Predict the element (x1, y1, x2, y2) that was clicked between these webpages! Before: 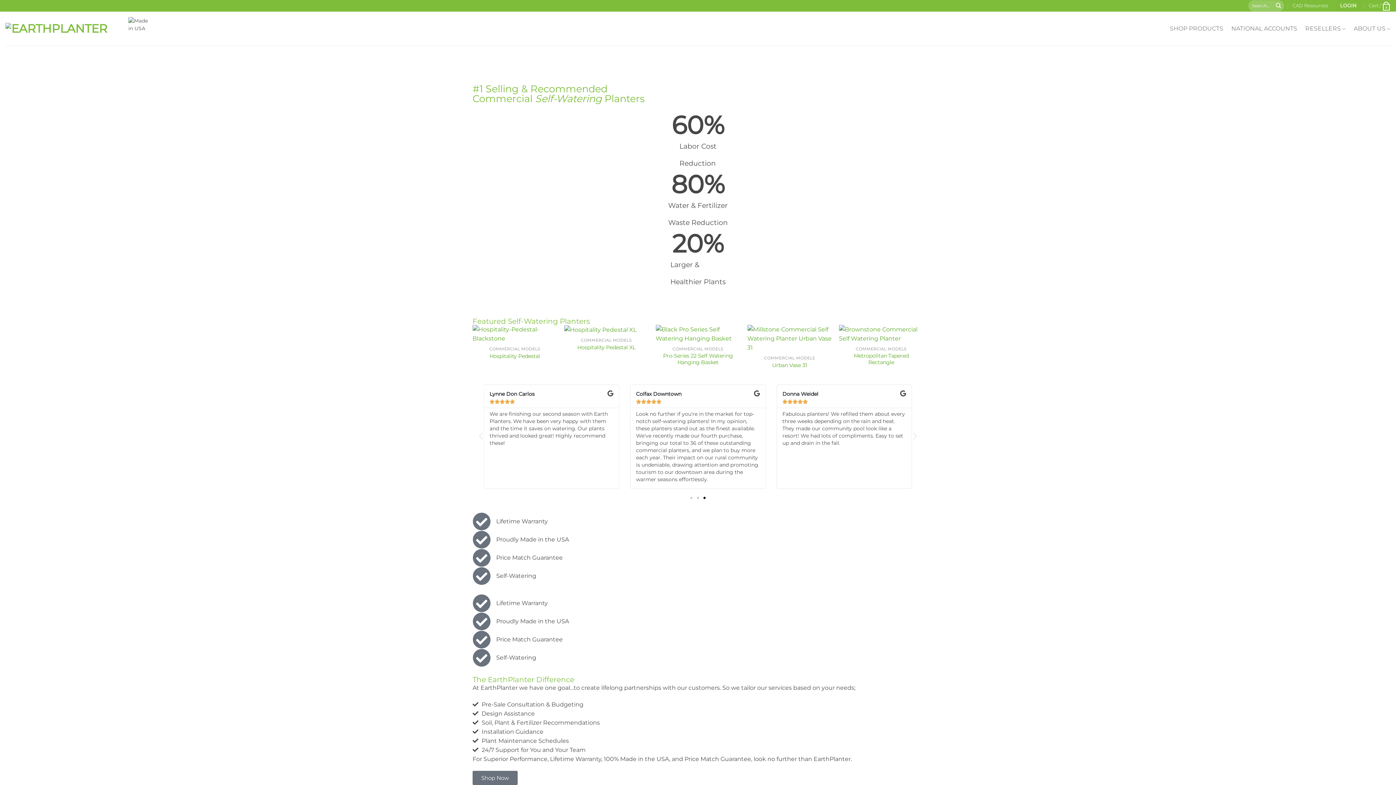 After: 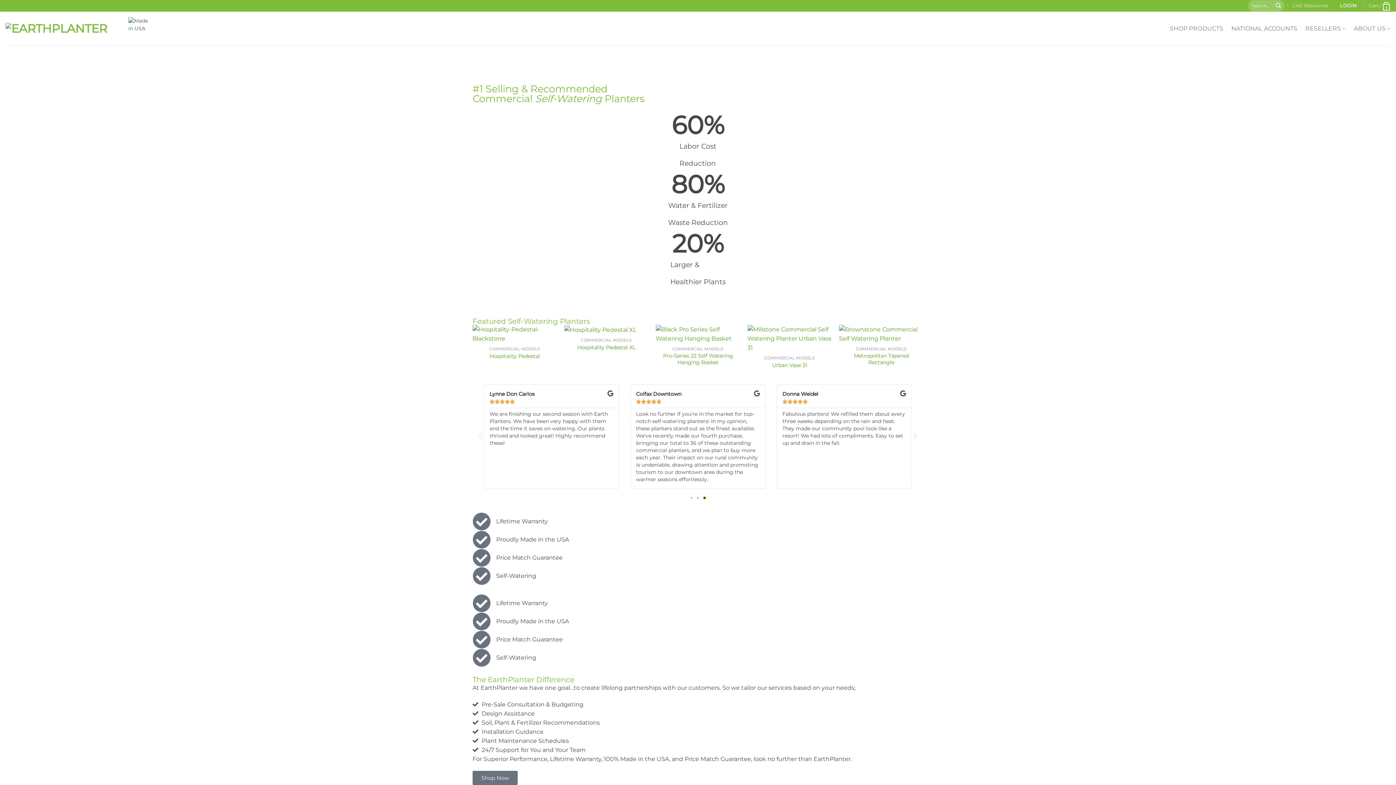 Action: label: Go to slide 3 bbox: (703, 497, 705, 499)